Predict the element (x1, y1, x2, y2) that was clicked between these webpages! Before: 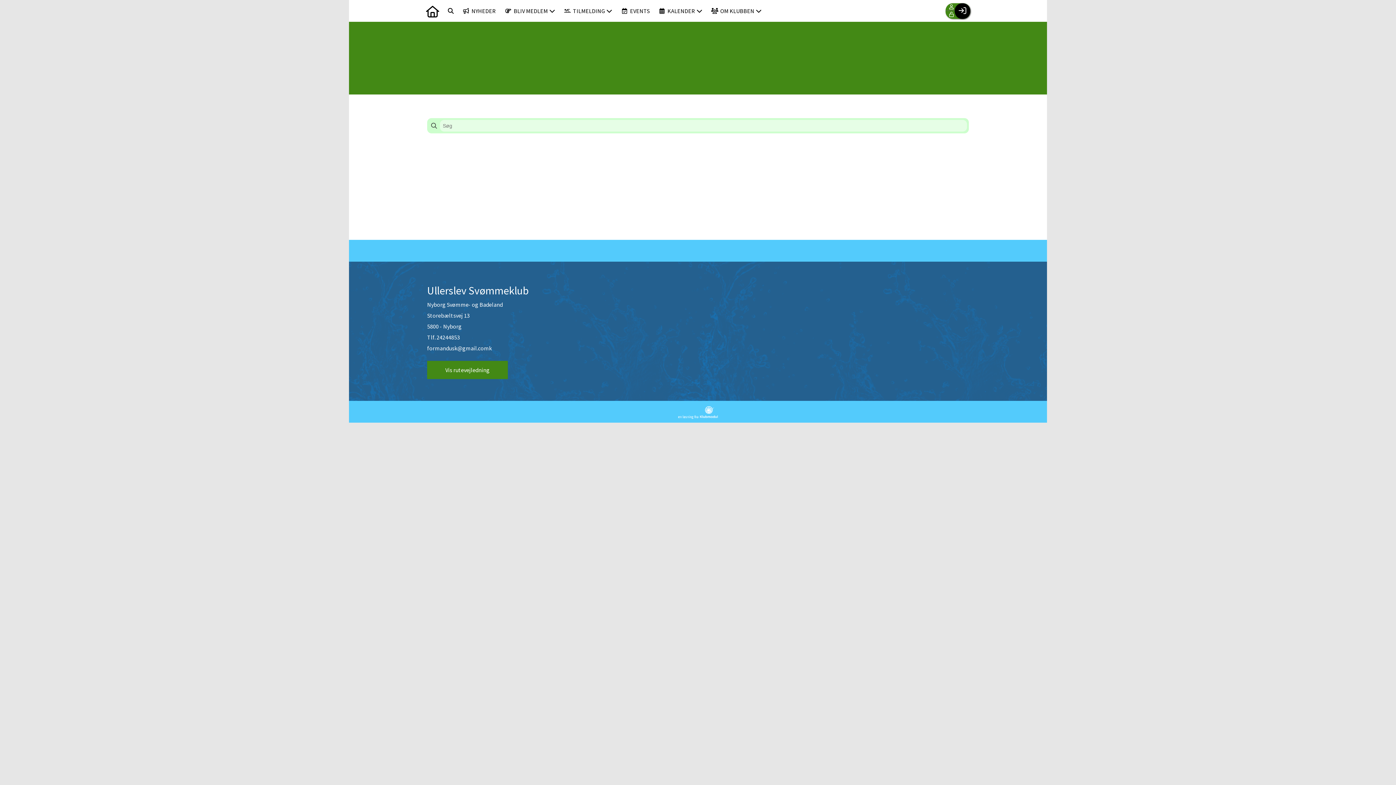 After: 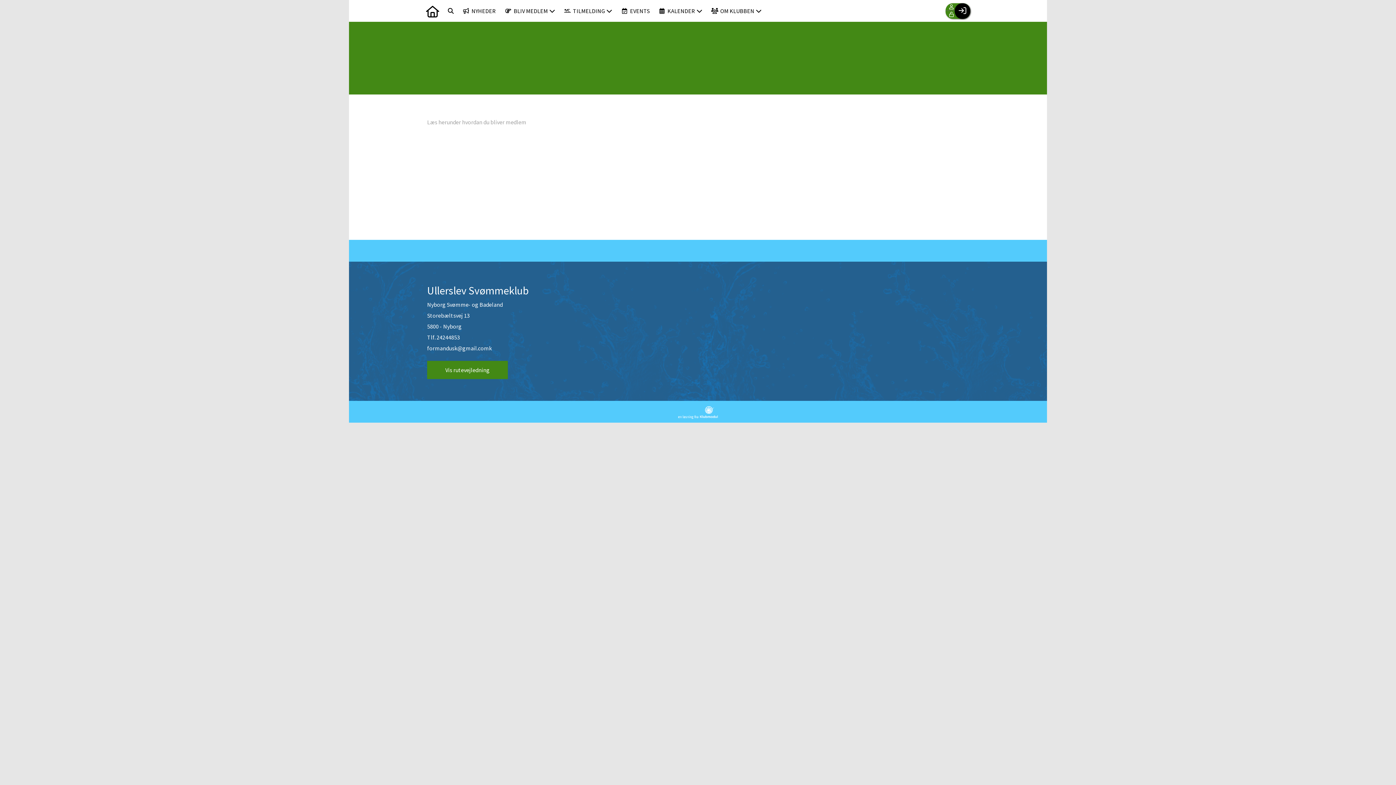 Action: bbox: (500, 0, 559, 21) label: BLIV MEDLEM